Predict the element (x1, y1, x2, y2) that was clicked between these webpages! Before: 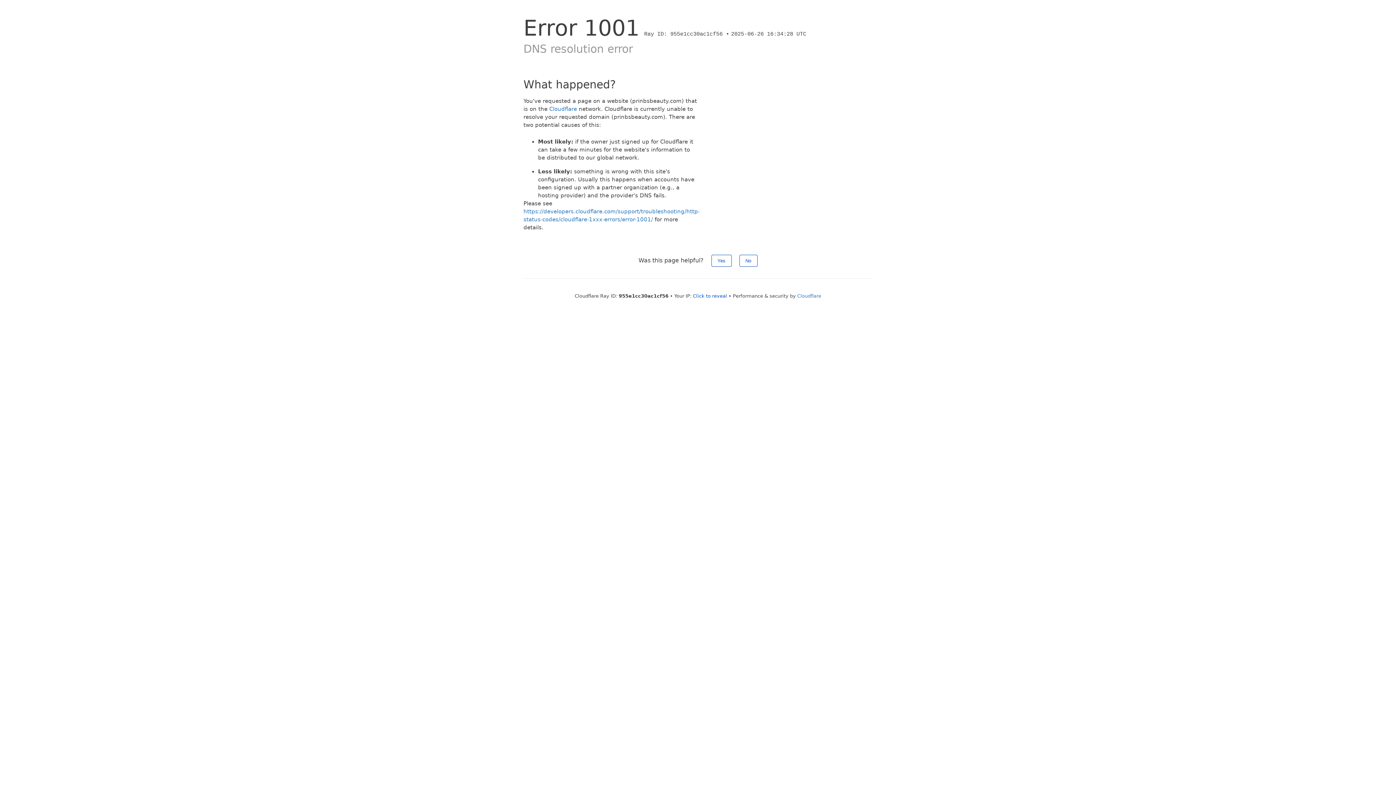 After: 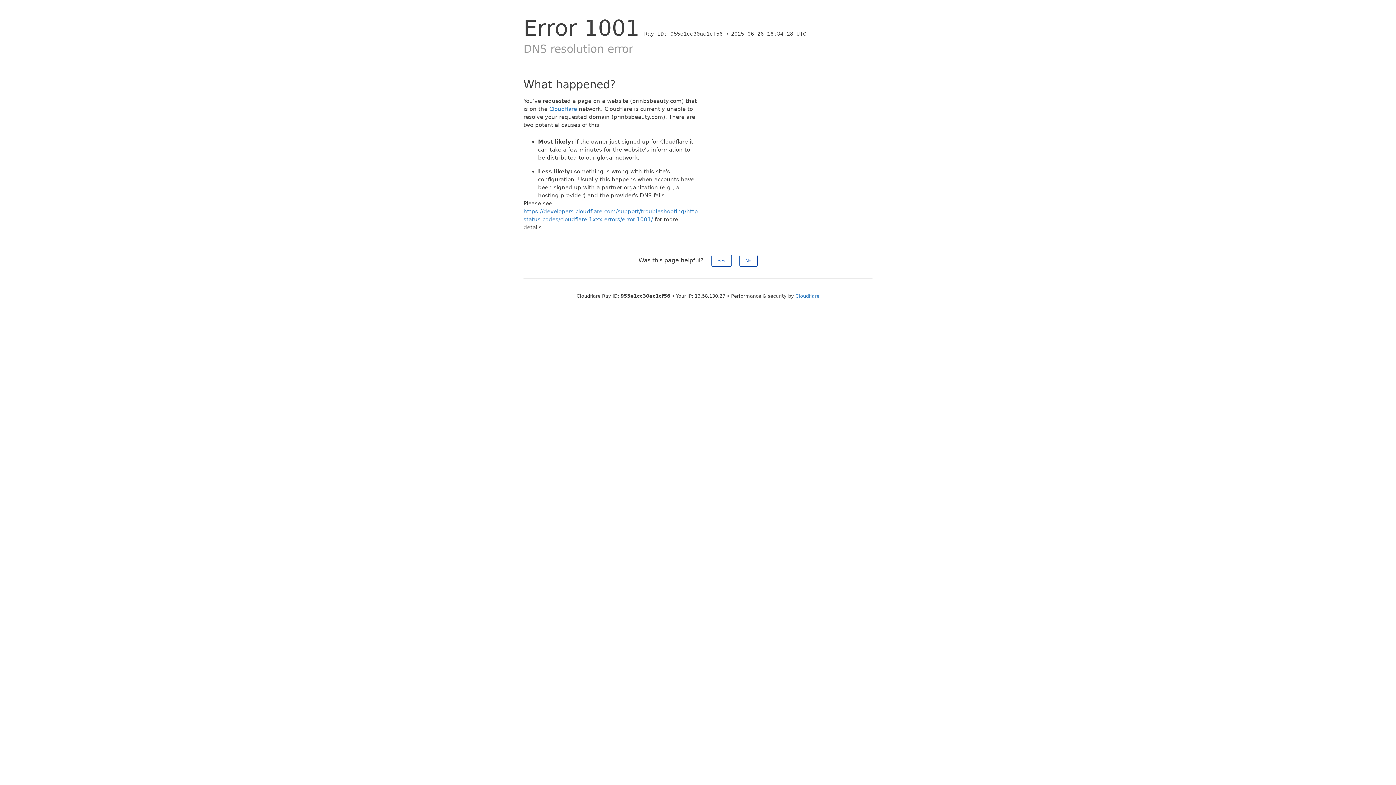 Action: label: Click to reveal bbox: (693, 293, 727, 298)